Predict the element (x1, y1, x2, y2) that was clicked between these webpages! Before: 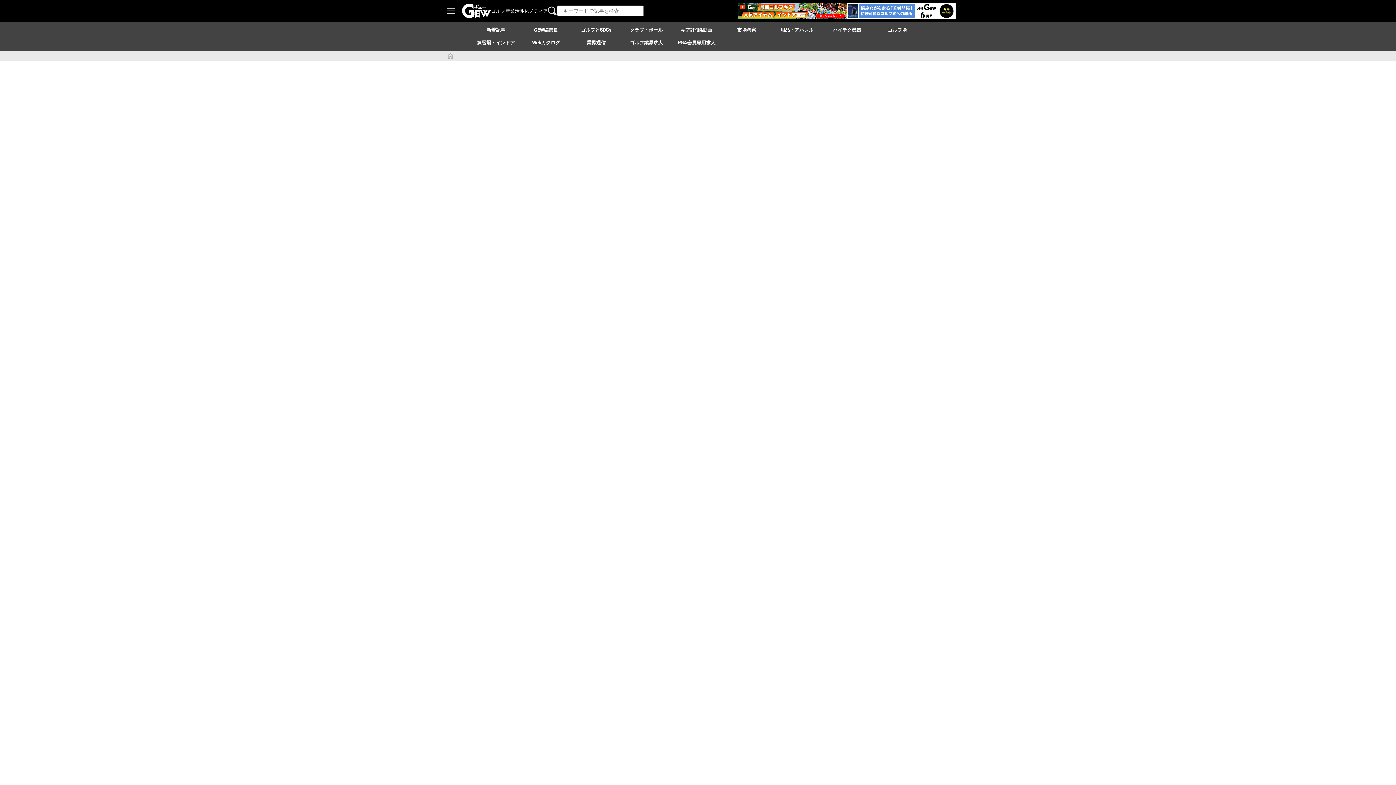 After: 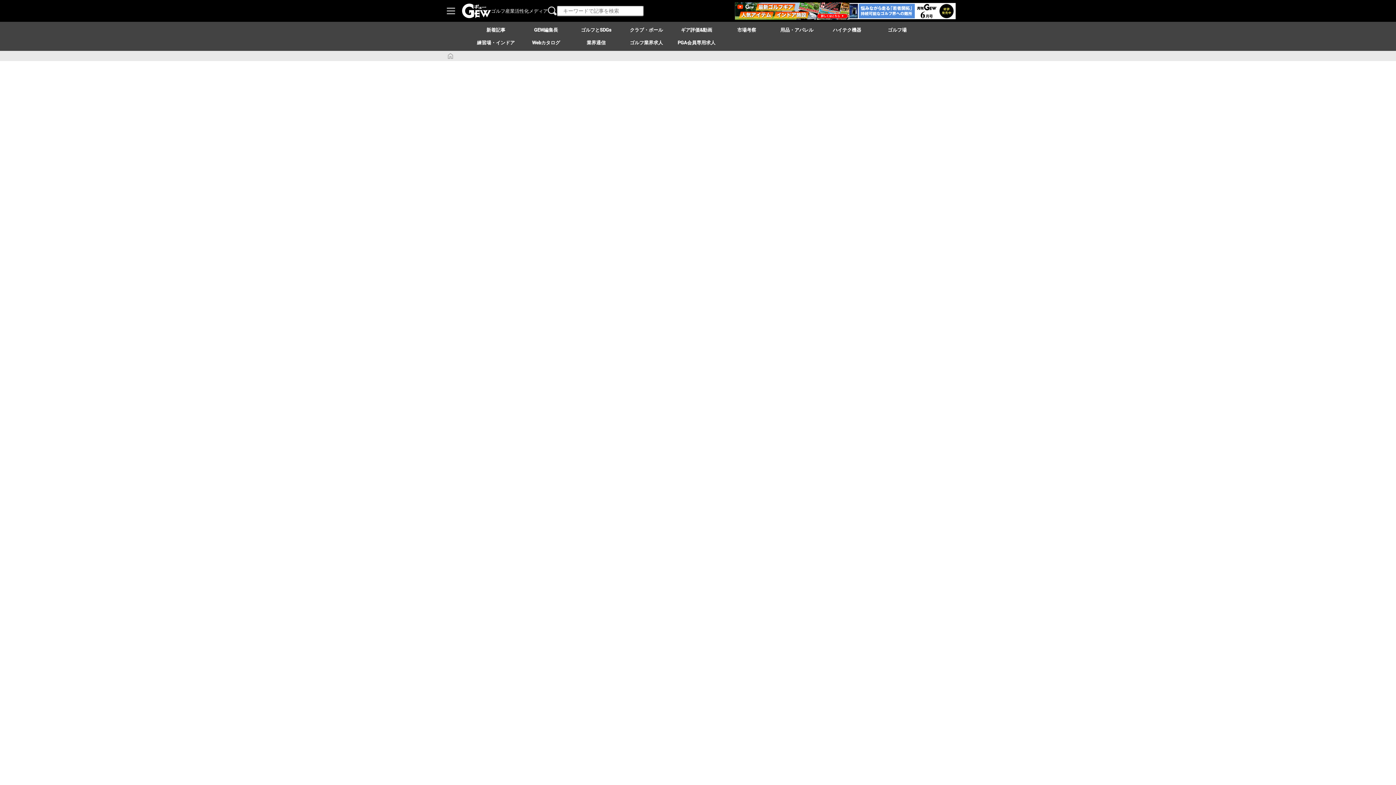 Action: bbox: (737, 2, 846, 19)